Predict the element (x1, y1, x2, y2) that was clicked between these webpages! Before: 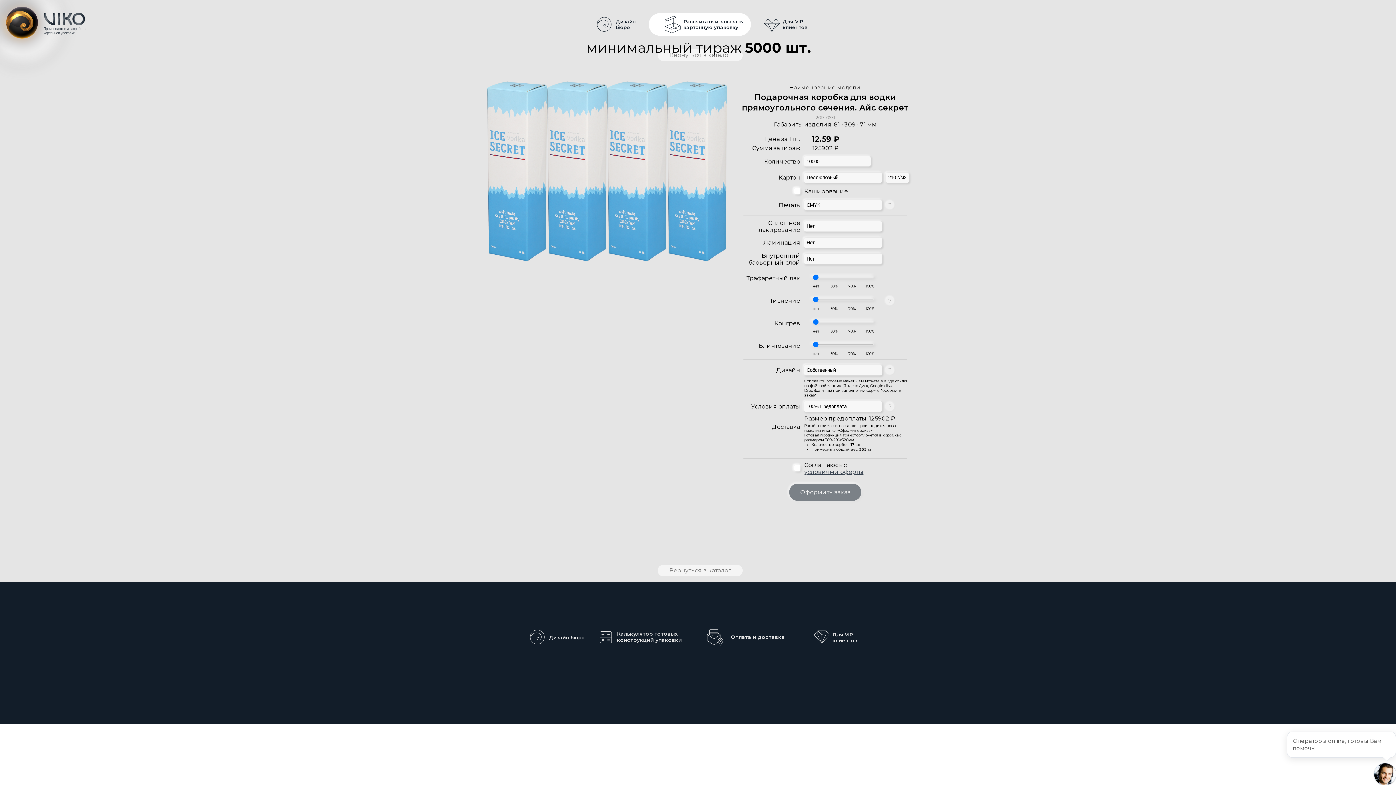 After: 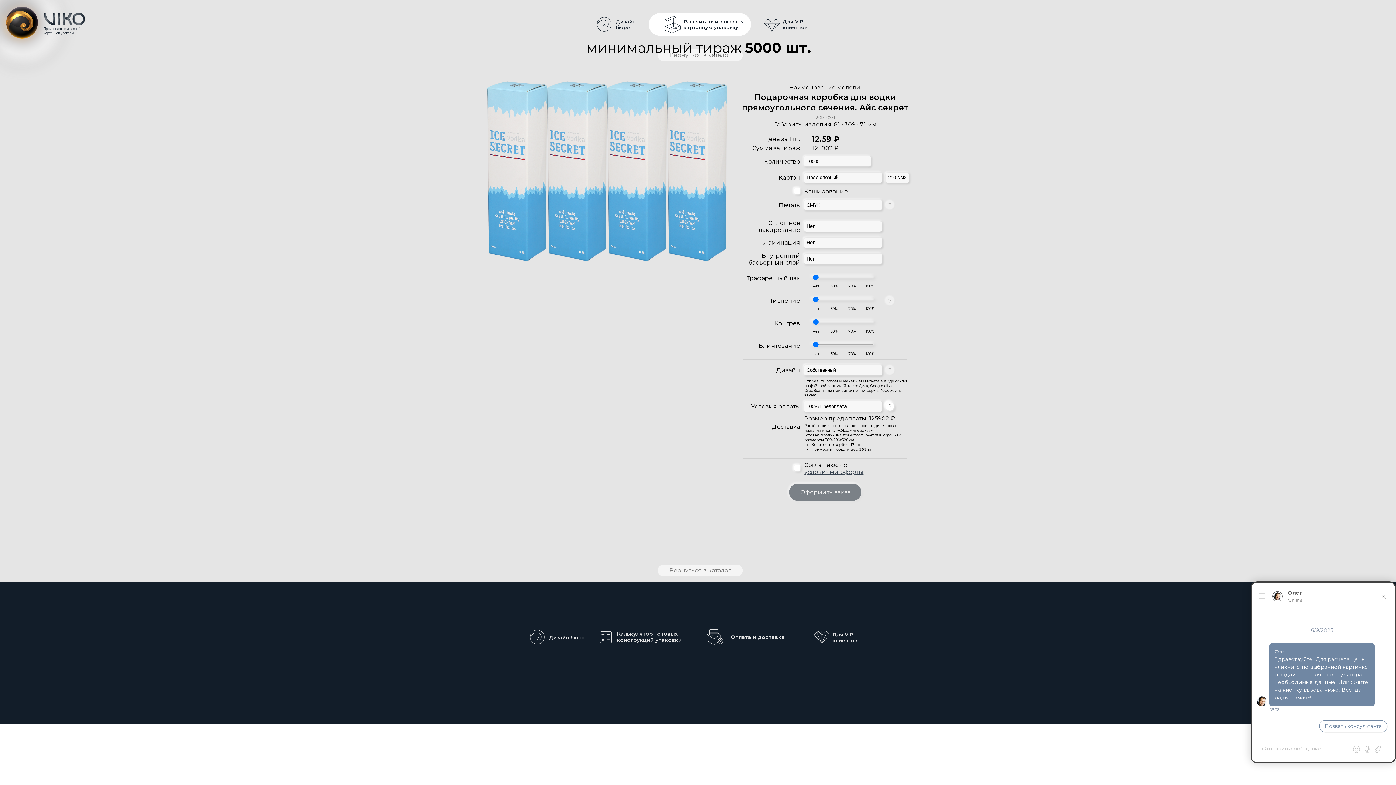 Action: label: ? bbox: (886, 402, 894, 410)